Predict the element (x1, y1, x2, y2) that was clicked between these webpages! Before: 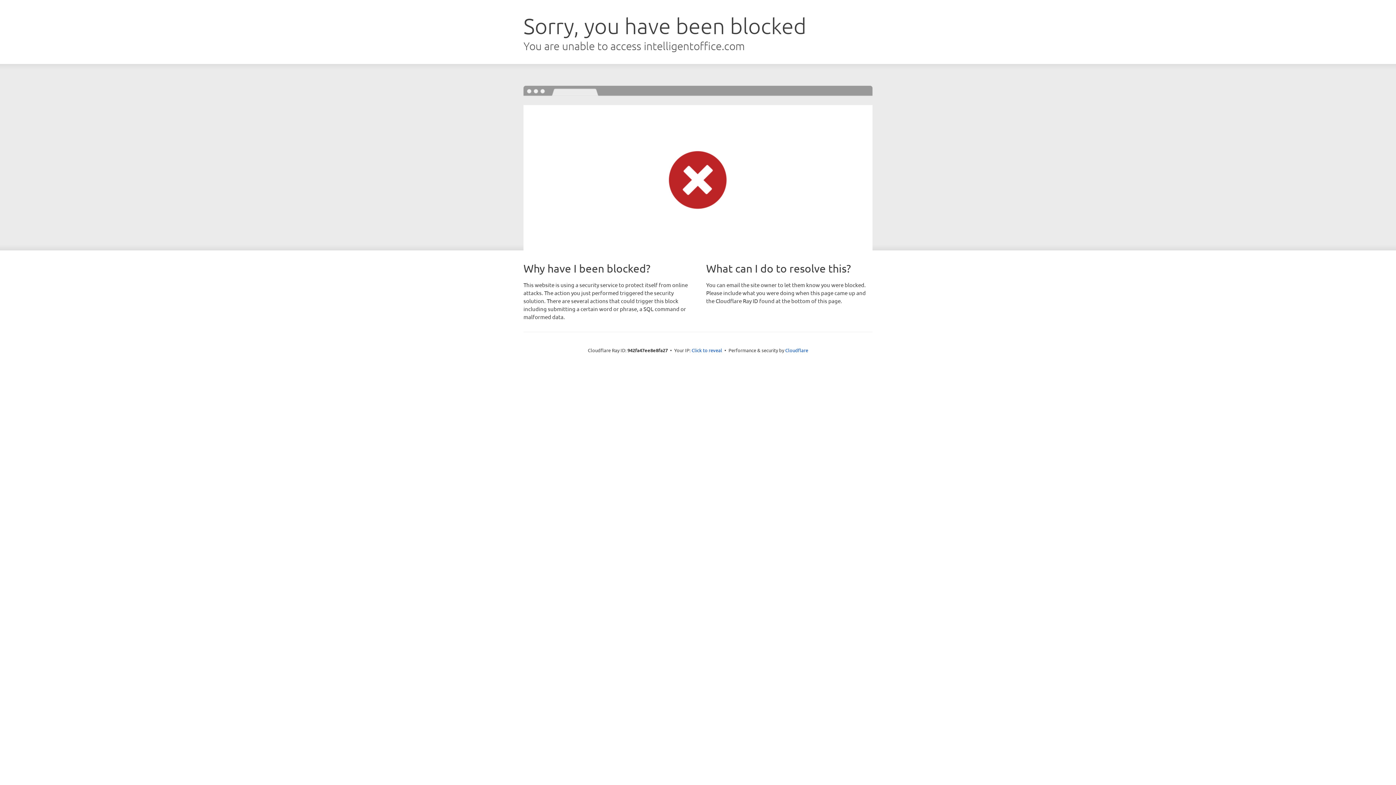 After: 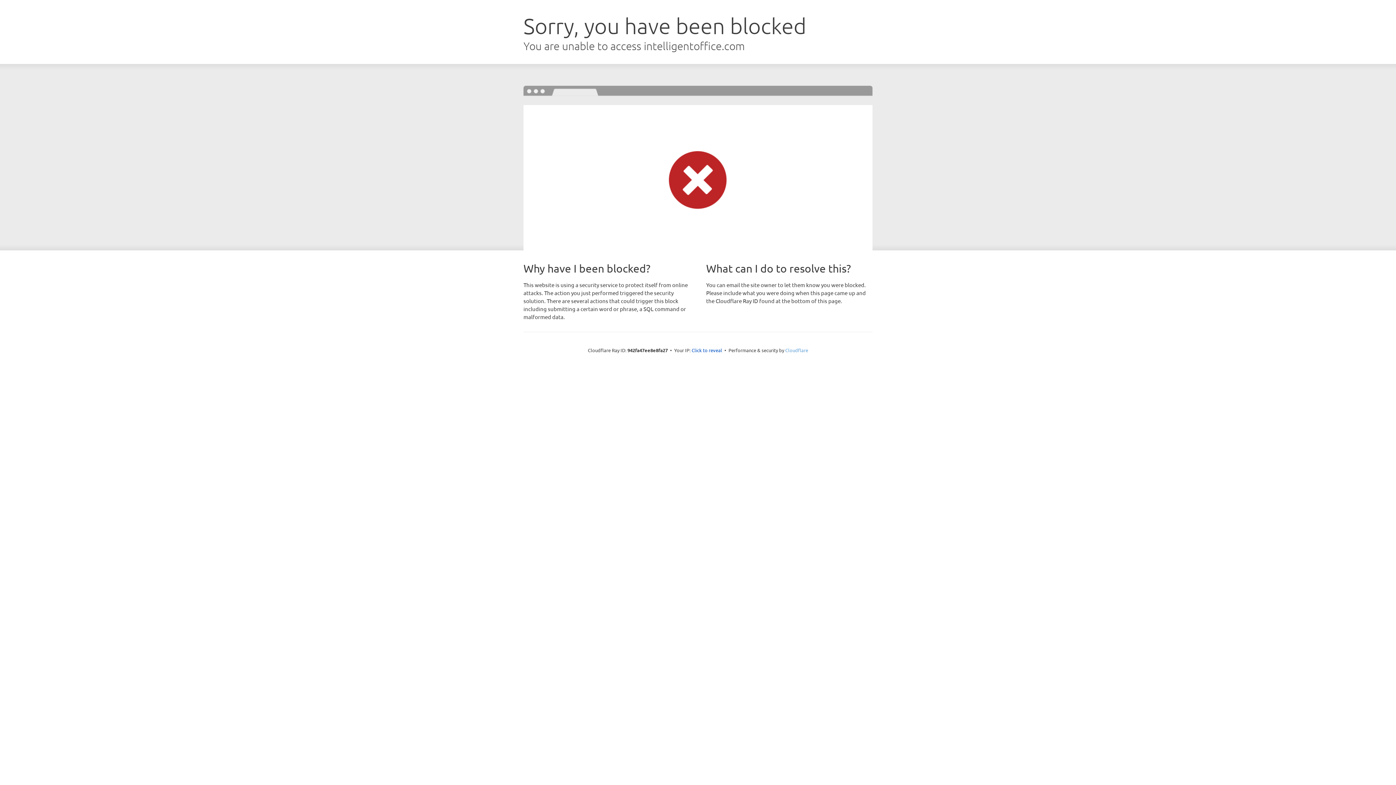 Action: bbox: (785, 347, 808, 353) label: Cloudflare